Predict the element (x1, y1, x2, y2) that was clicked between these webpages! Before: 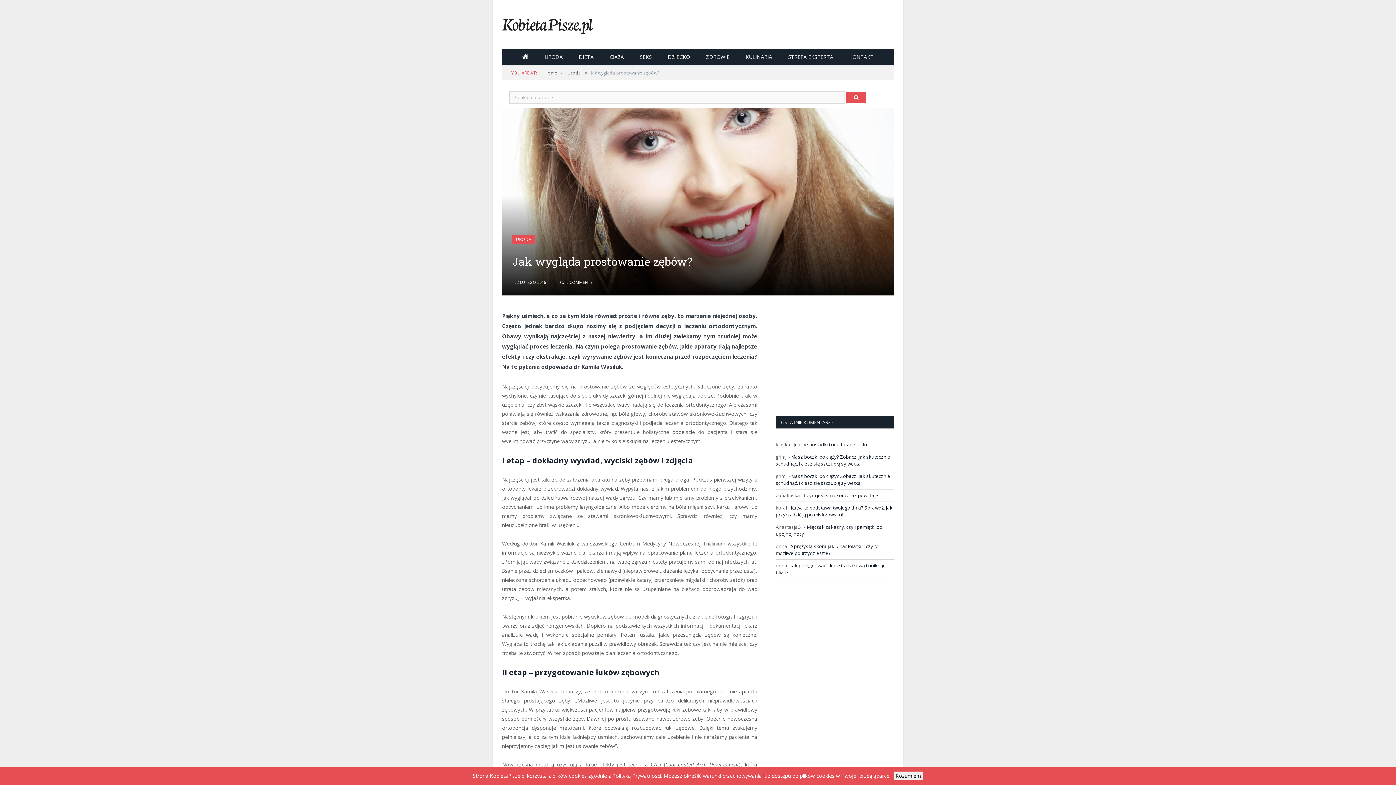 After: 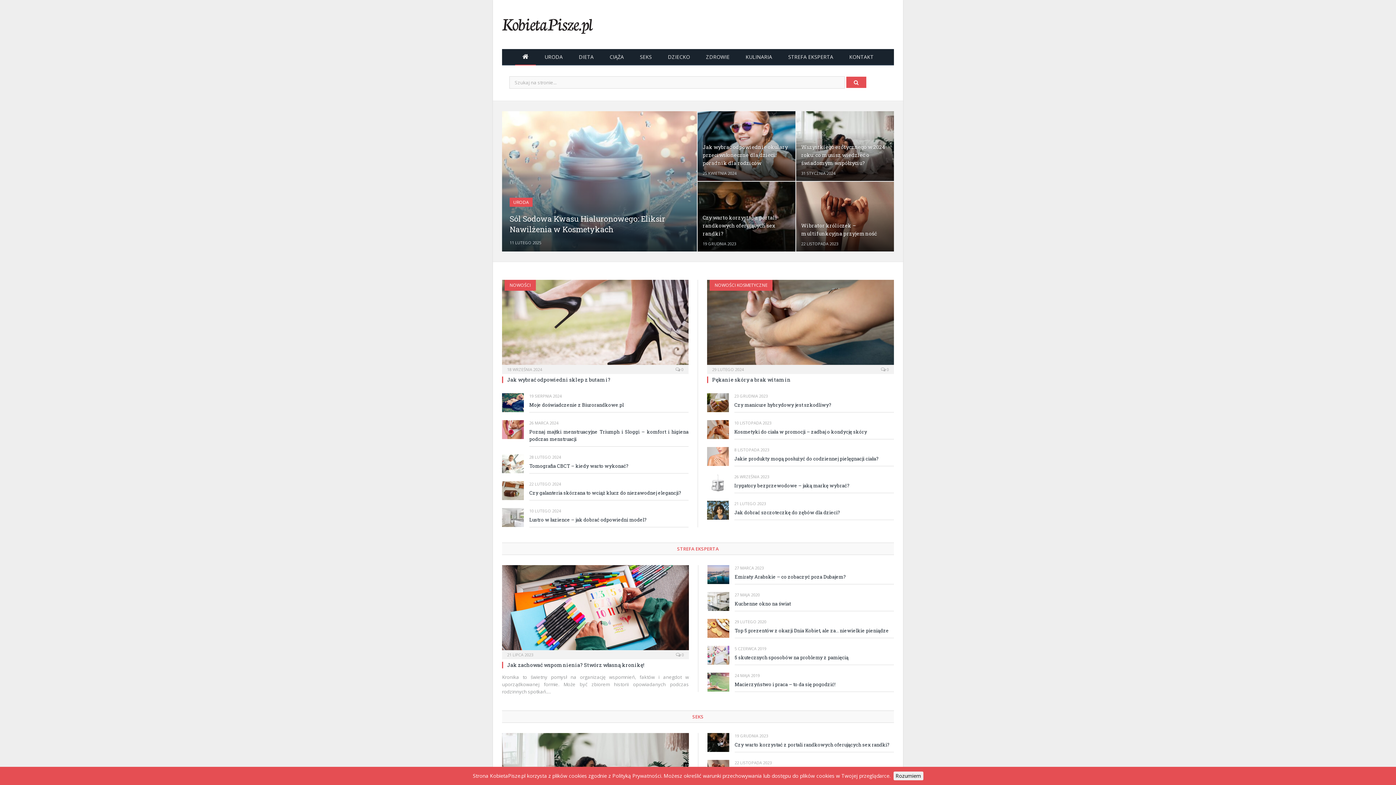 Action: bbox: (544, 69, 557, 76) label: Home